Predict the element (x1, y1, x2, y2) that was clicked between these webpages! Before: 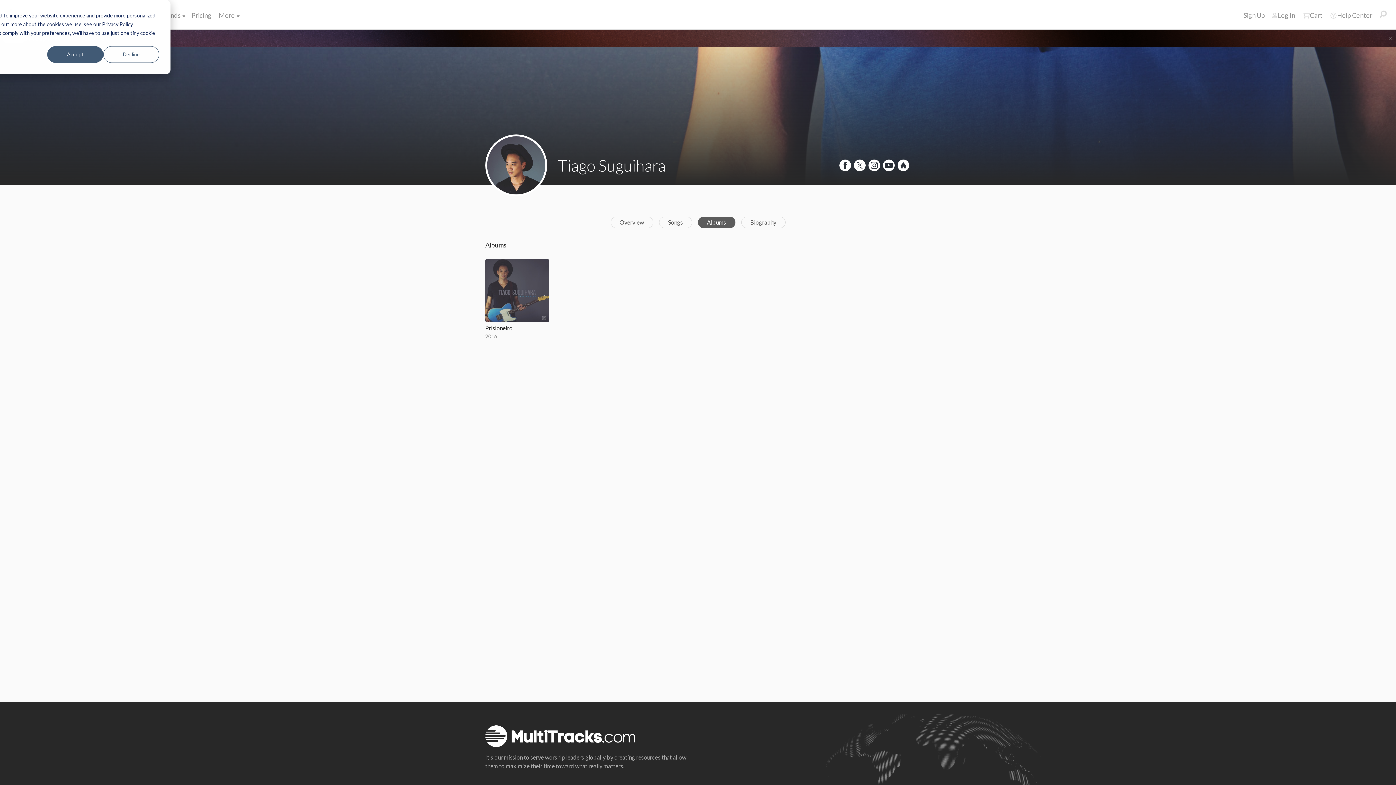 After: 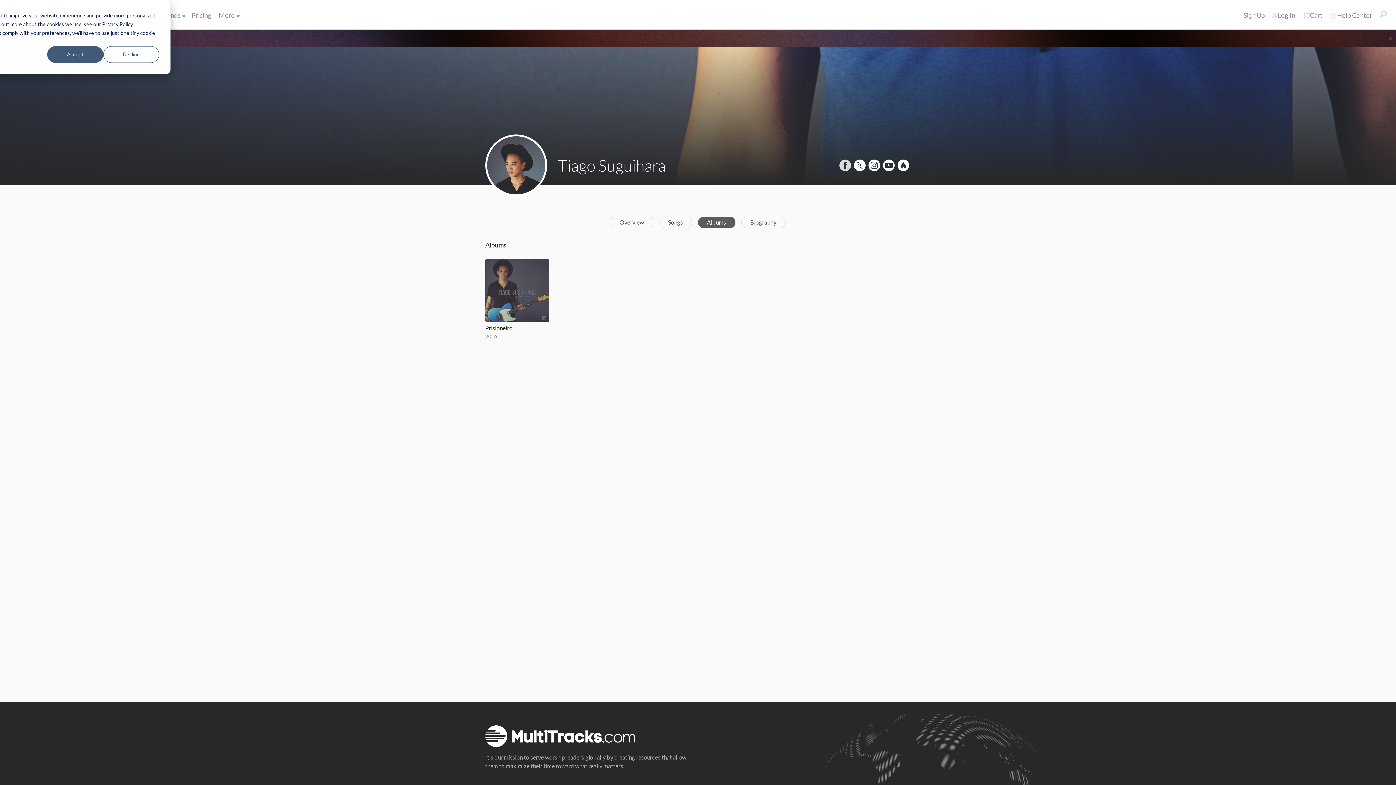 Action: bbox: (839, 159, 851, 171)